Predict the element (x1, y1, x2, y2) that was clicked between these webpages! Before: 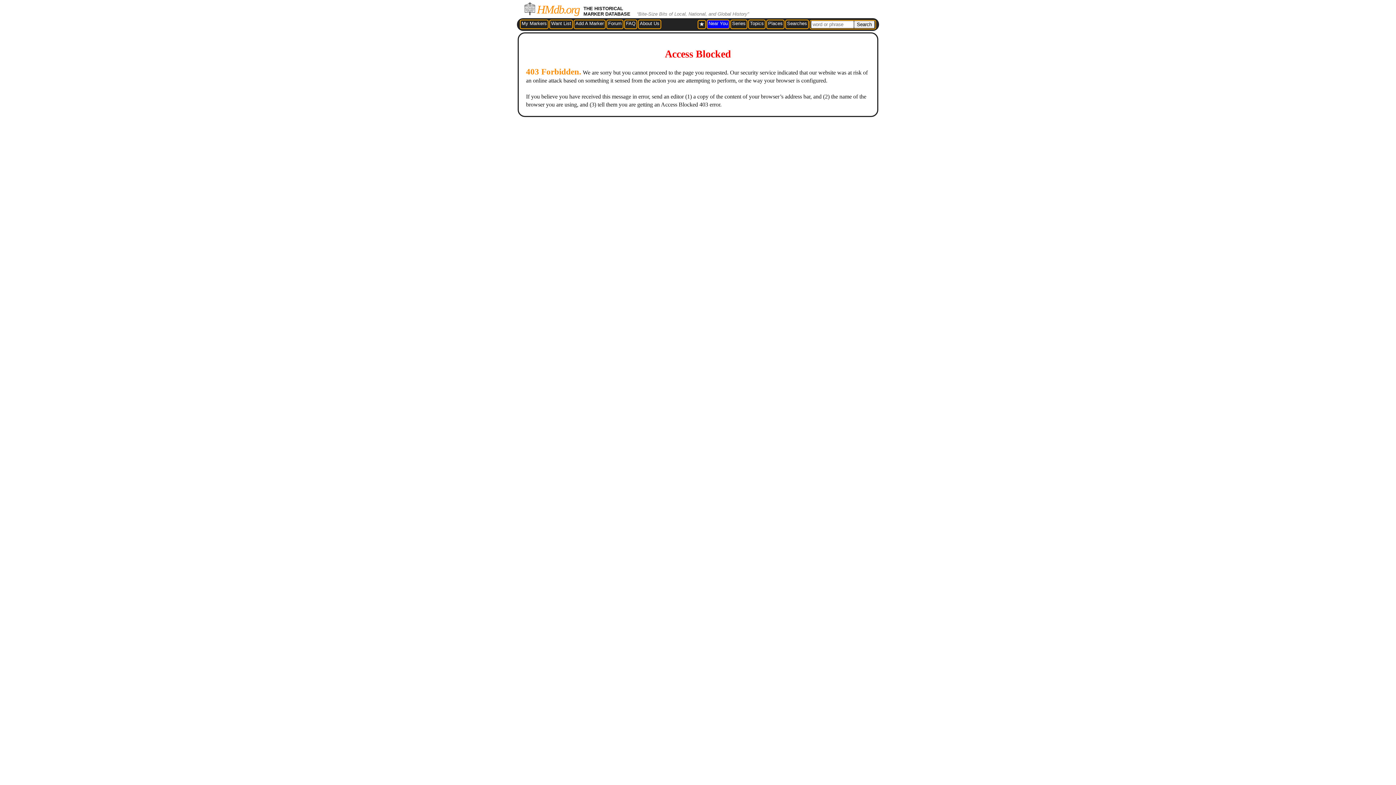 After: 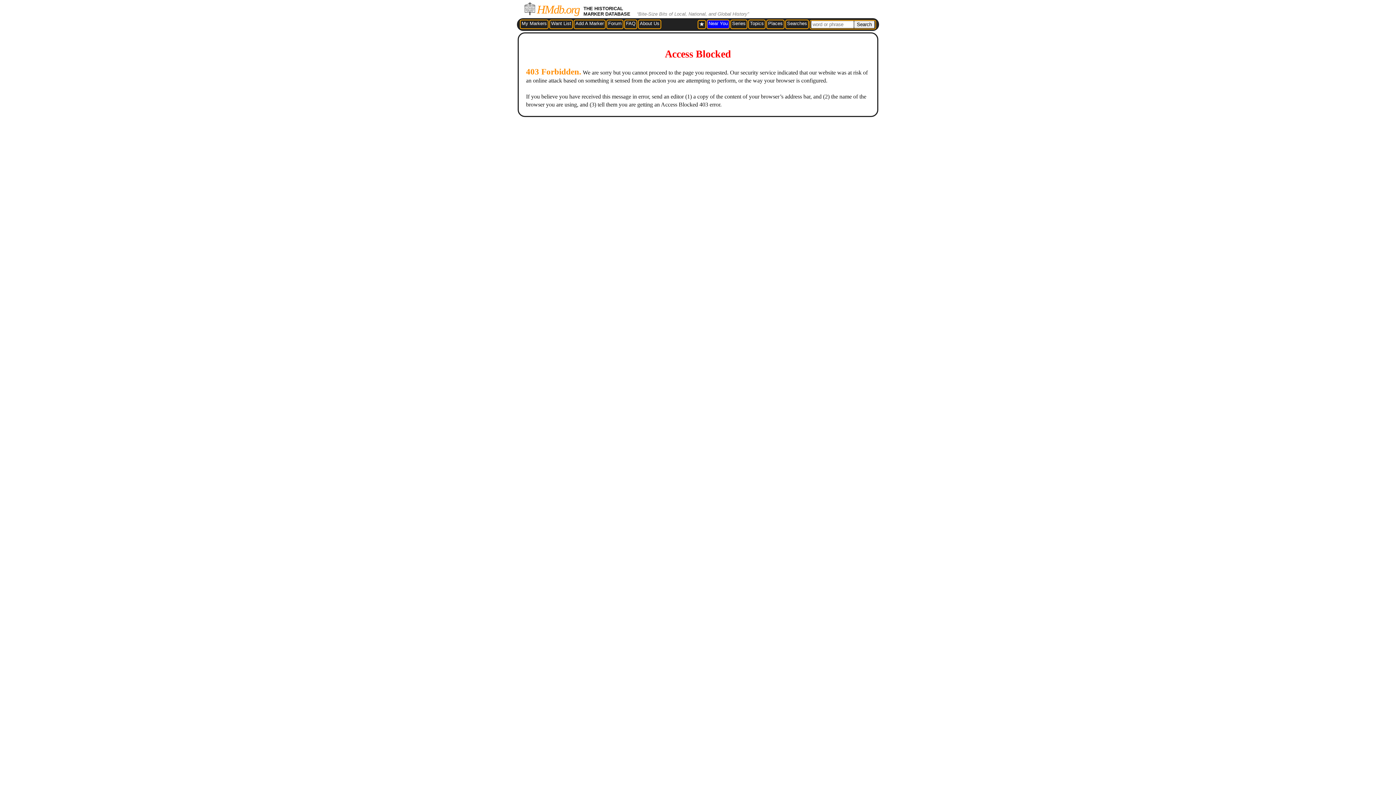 Action: label: ★ bbox: (699, 20, 704, 27)